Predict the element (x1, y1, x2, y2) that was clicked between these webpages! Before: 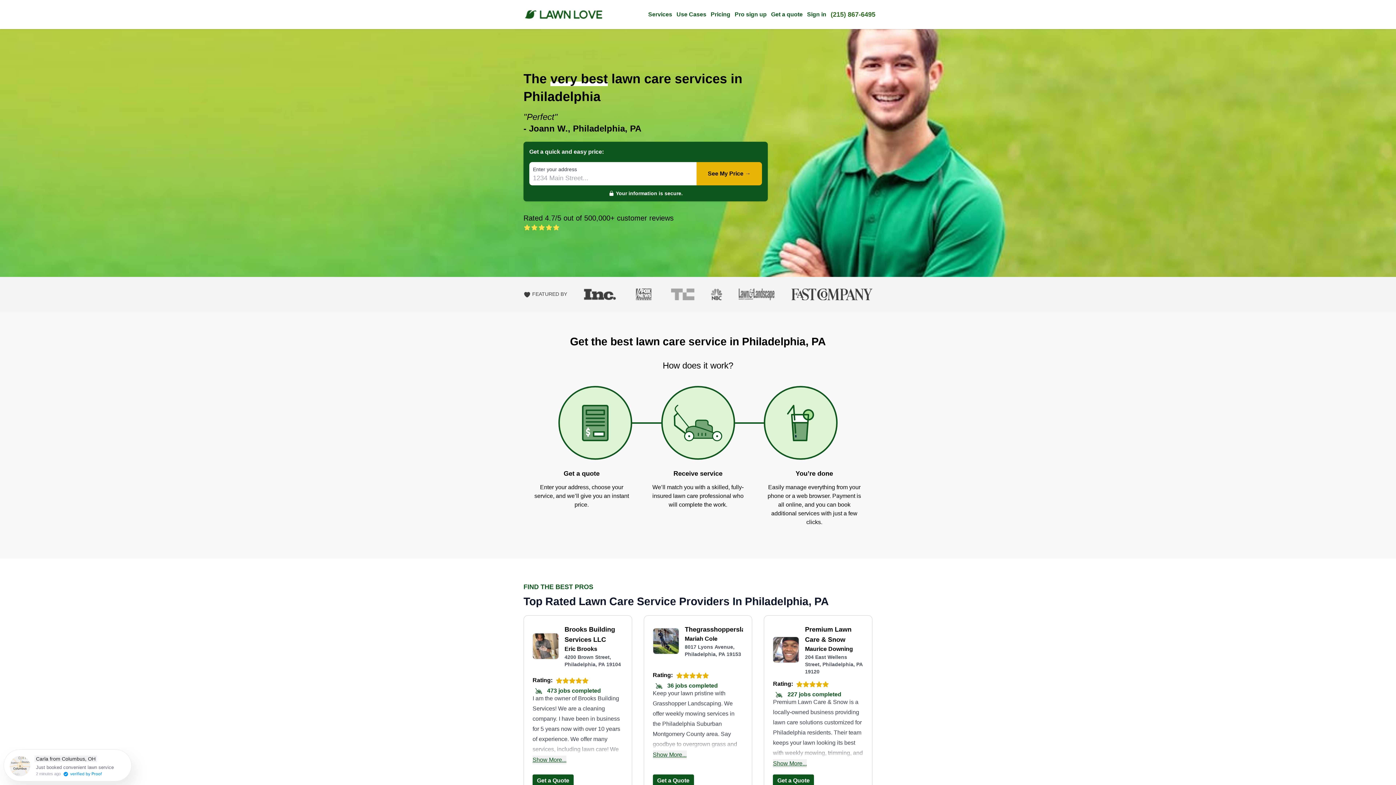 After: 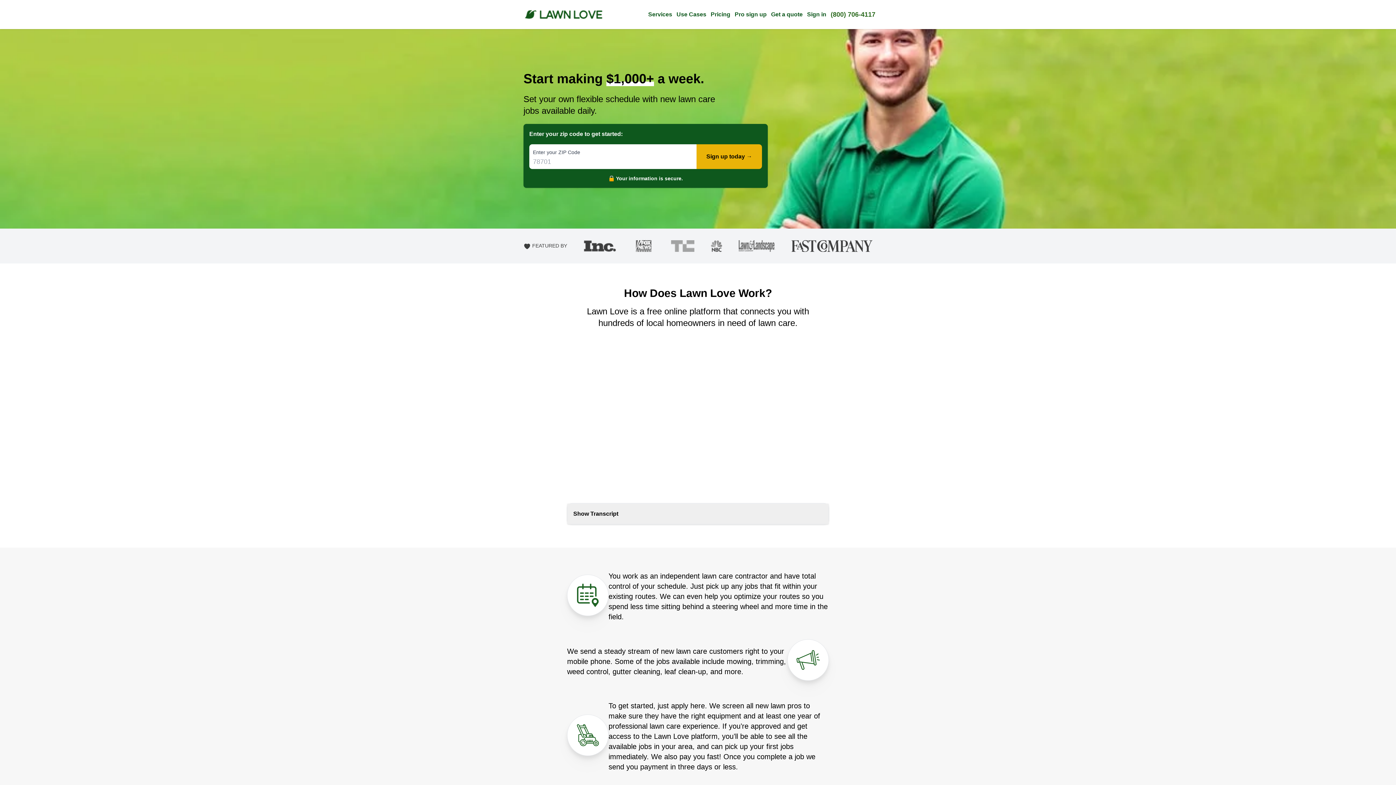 Action: label: Pro sign up bbox: (734, 10, 766, 18)